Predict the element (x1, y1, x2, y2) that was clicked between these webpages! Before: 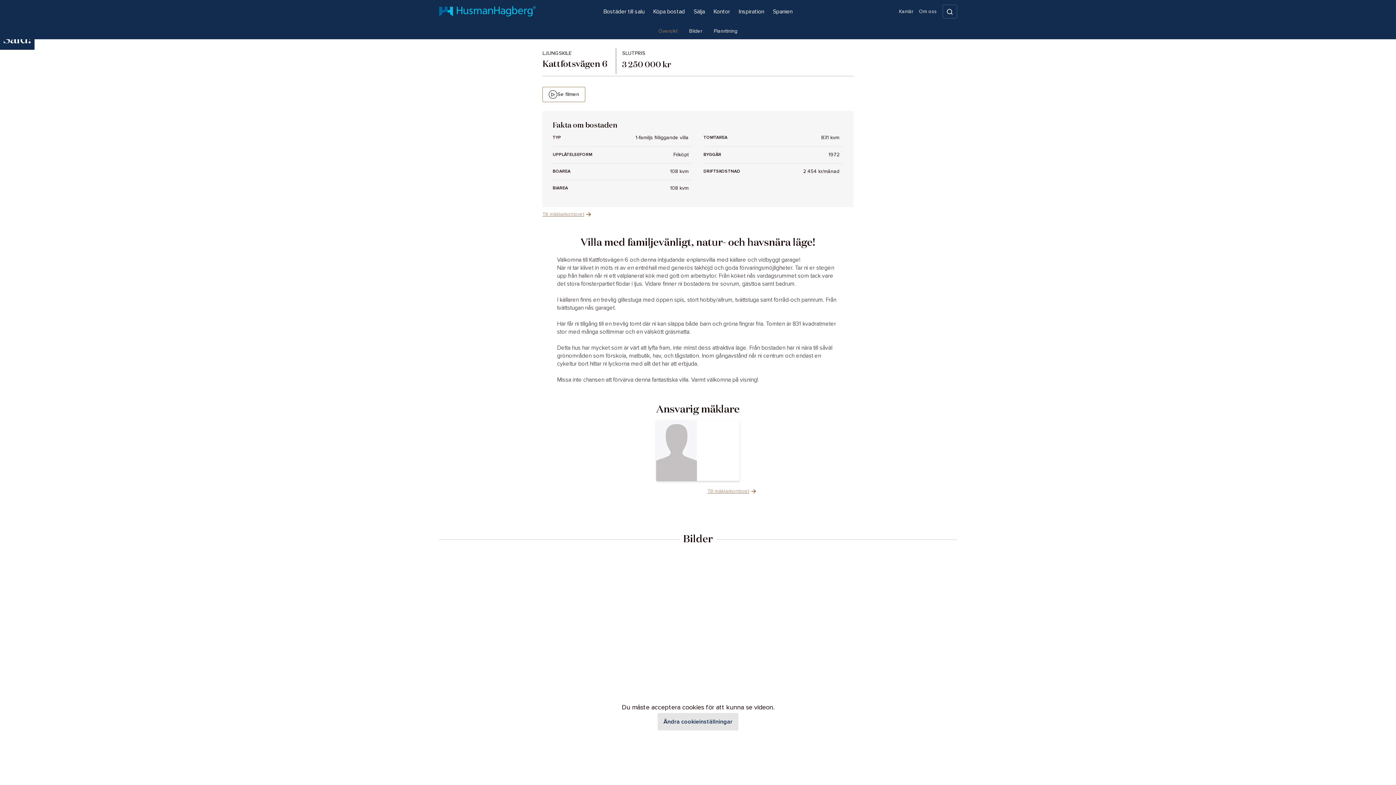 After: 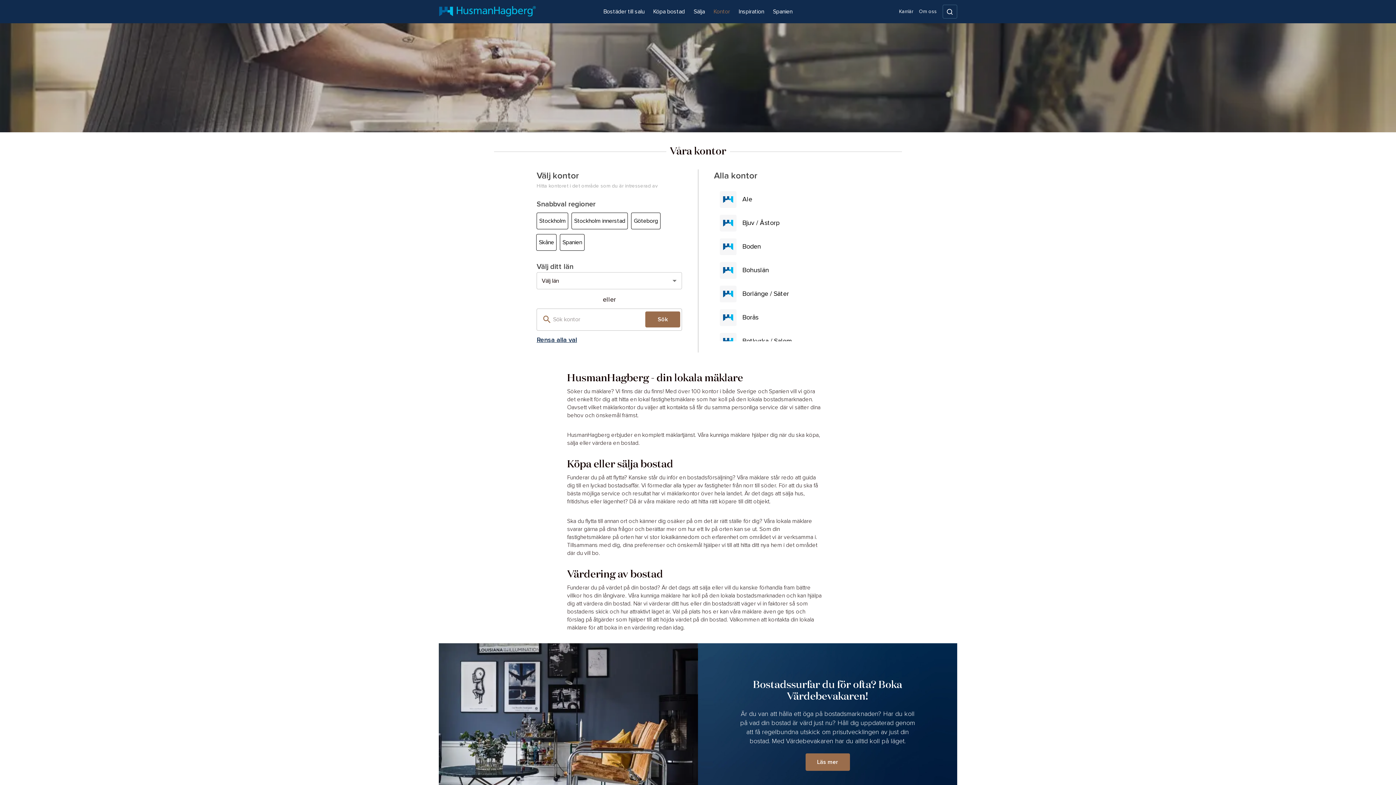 Action: label: Kontor bbox: (709, 2, 734, 20)